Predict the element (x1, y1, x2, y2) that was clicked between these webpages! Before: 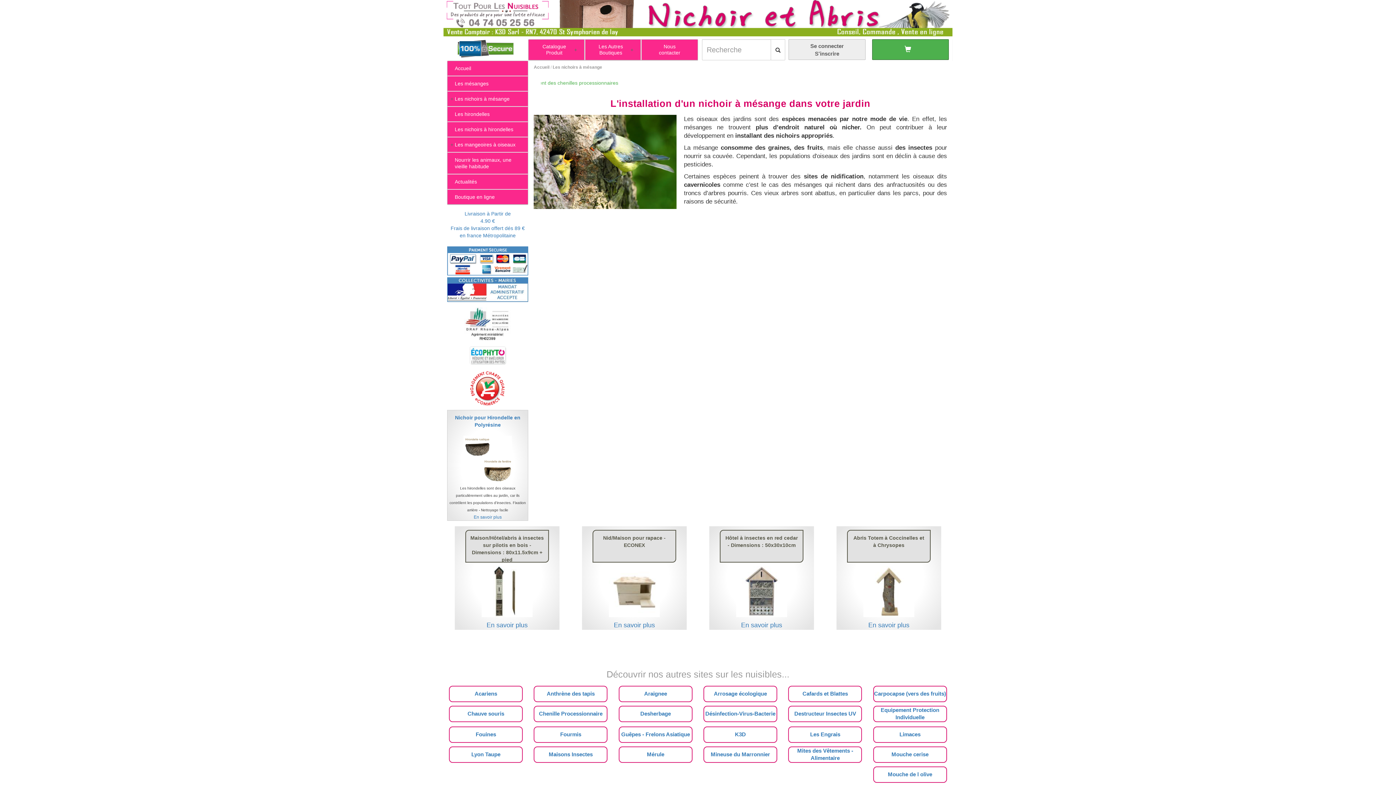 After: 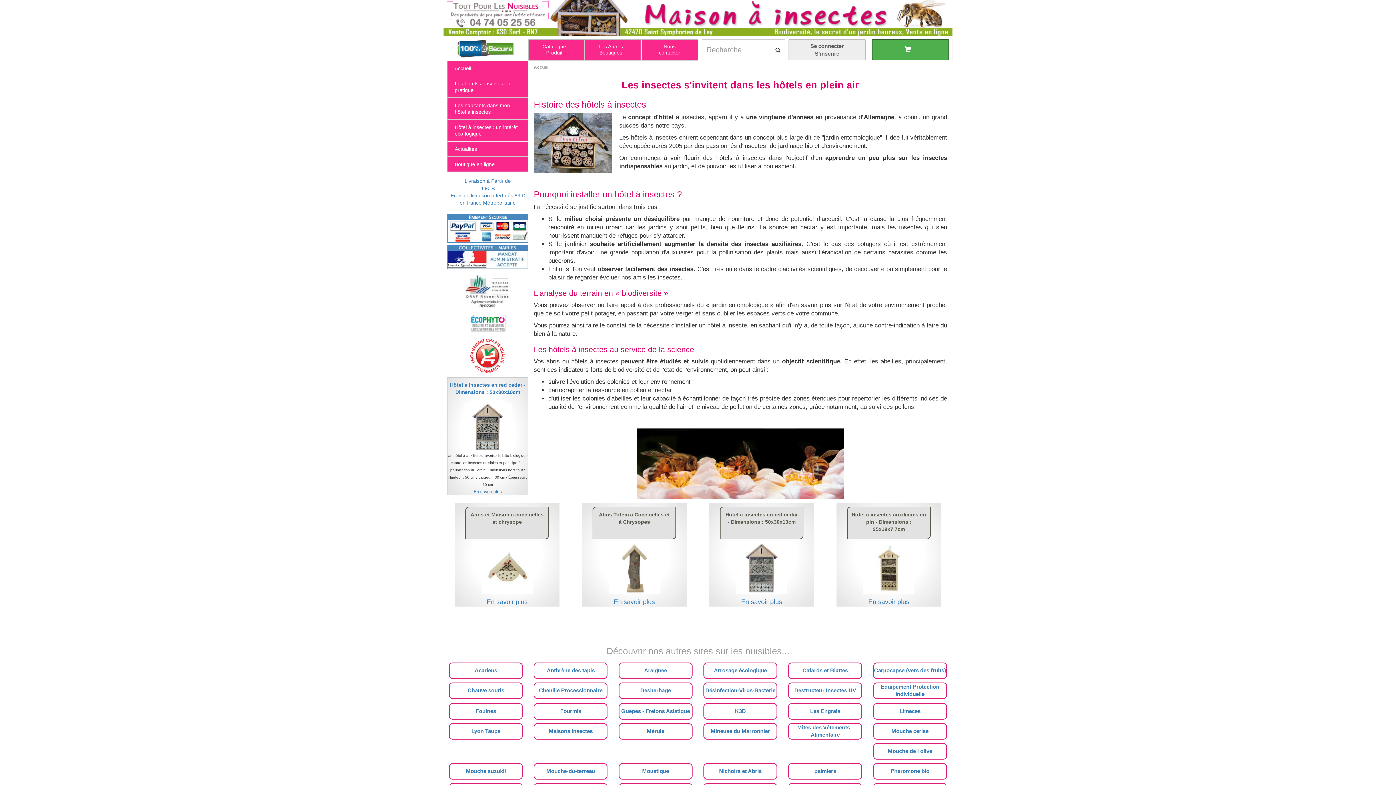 Action: label: Maisons Insectes bbox: (533, 753, 607, 759)